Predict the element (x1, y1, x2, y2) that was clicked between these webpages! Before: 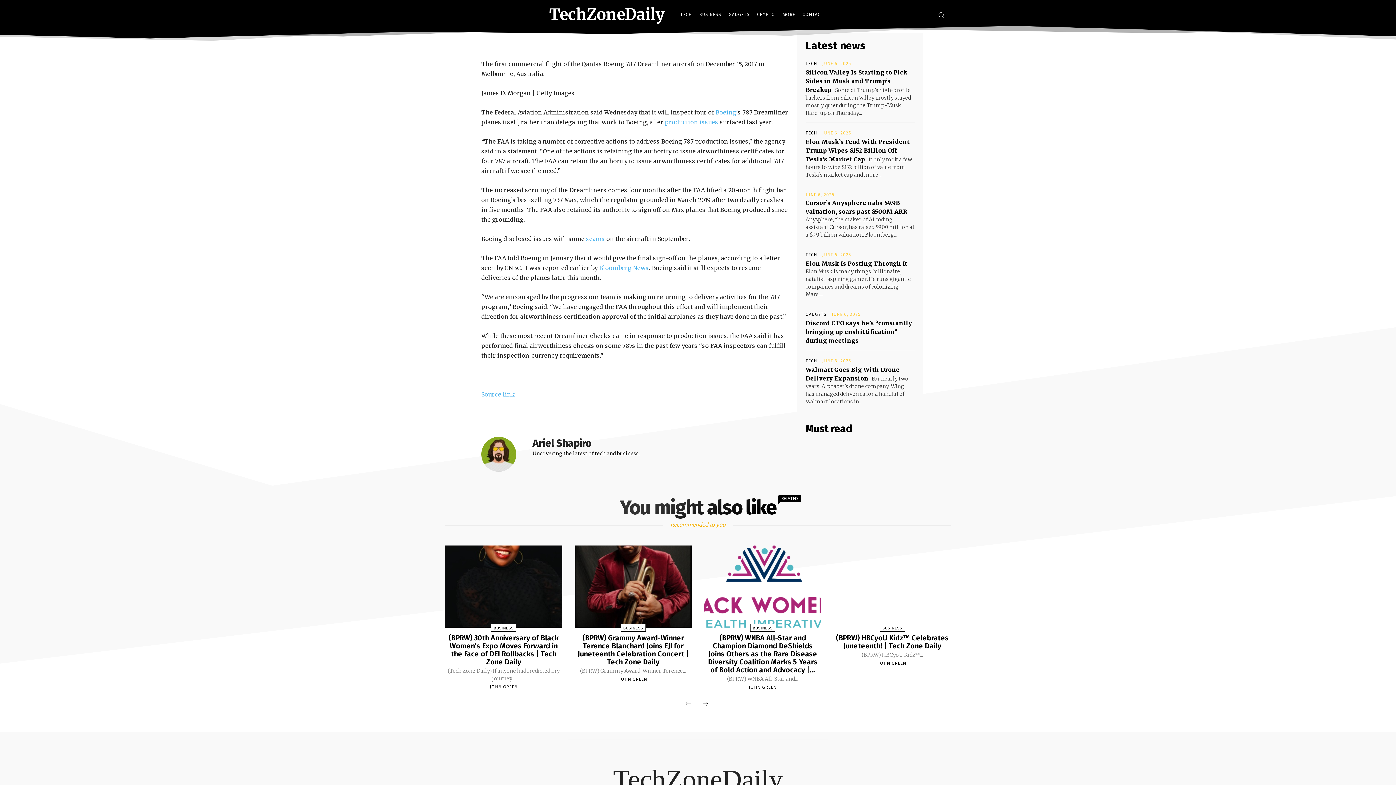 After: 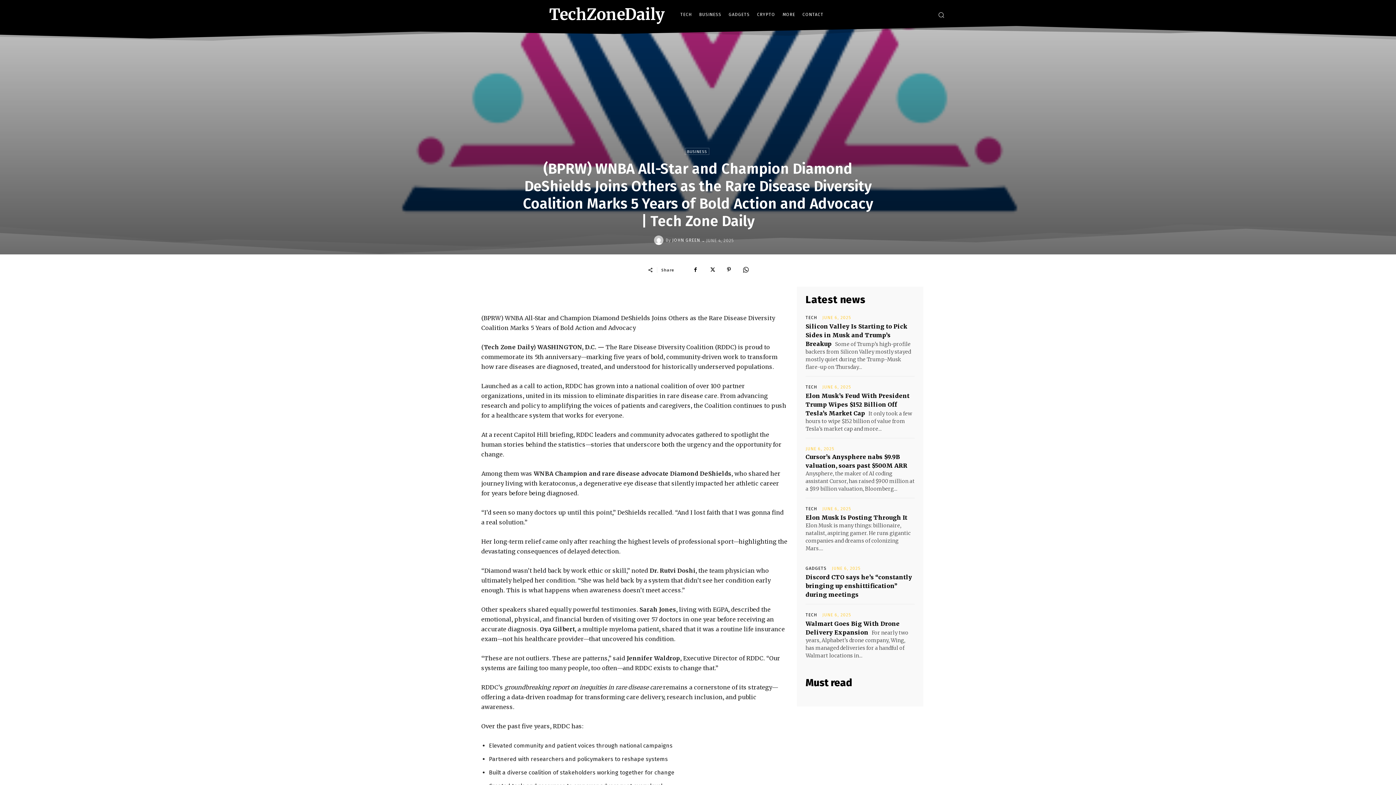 Action: label: (BPRW) WNBA All-Star and Champion Diamond DeShields Joins Others as the Rare Disease Diversity Coalition Marks 5 Years of Bold Action and Advocacy |... bbox: (708, 633, 817, 674)